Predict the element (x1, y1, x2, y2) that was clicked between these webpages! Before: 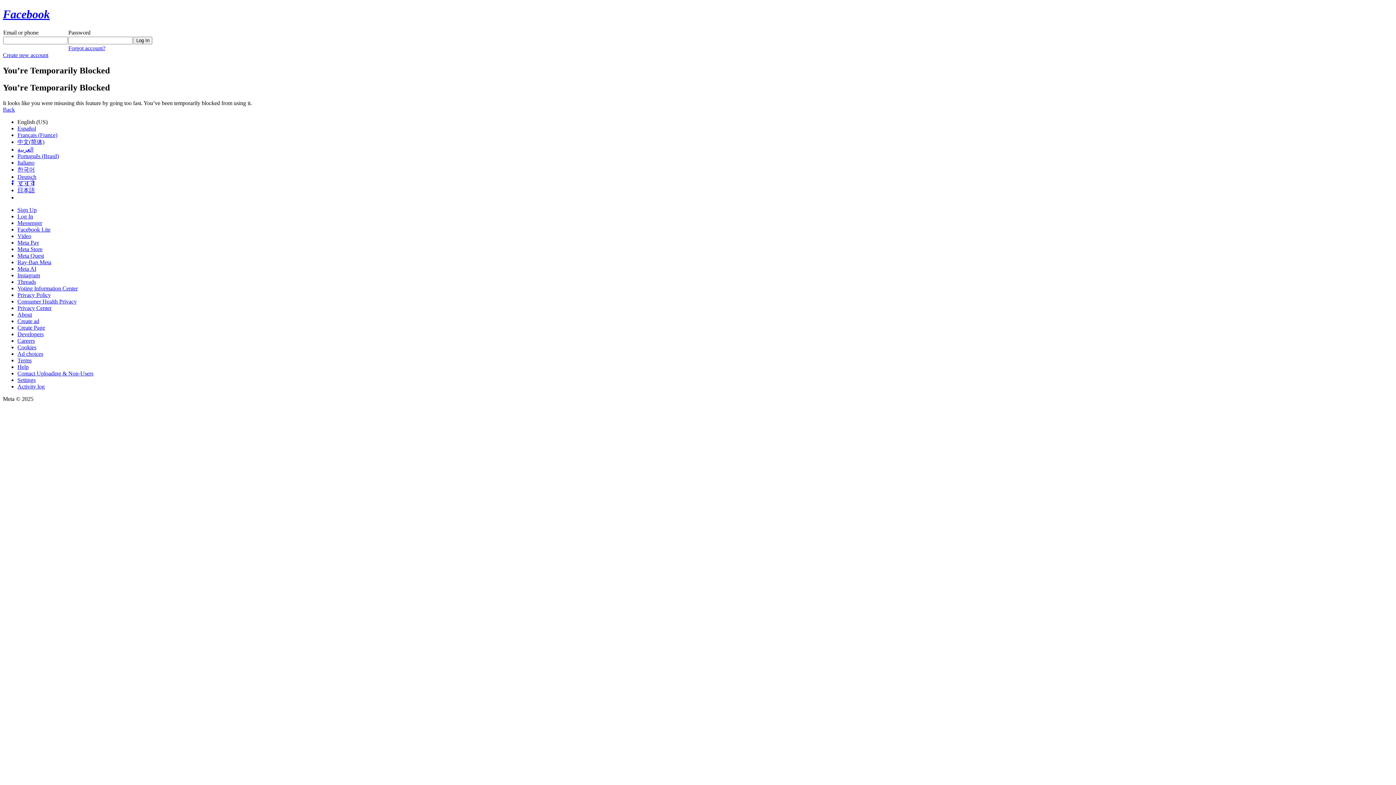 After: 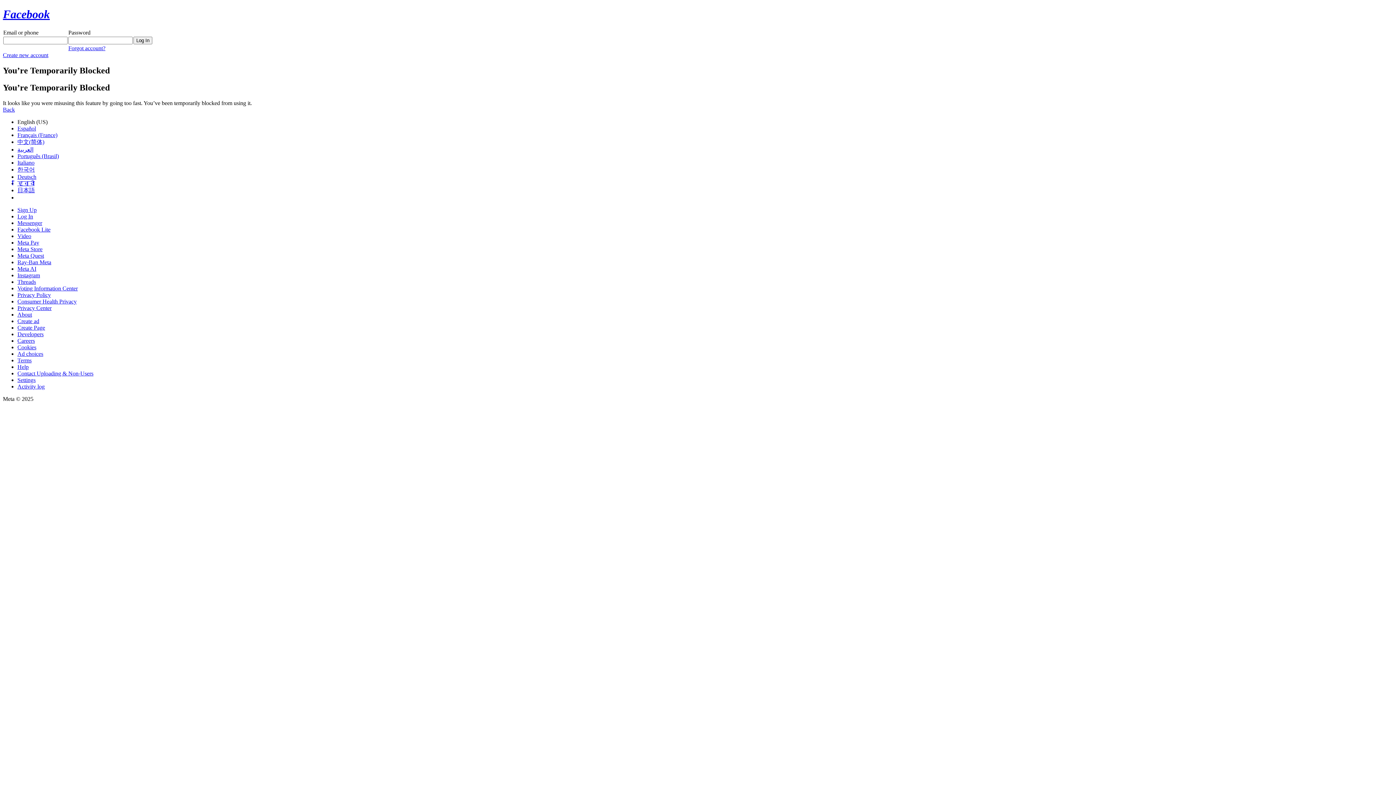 Action: bbox: (17, 272, 40, 278) label: Instagram